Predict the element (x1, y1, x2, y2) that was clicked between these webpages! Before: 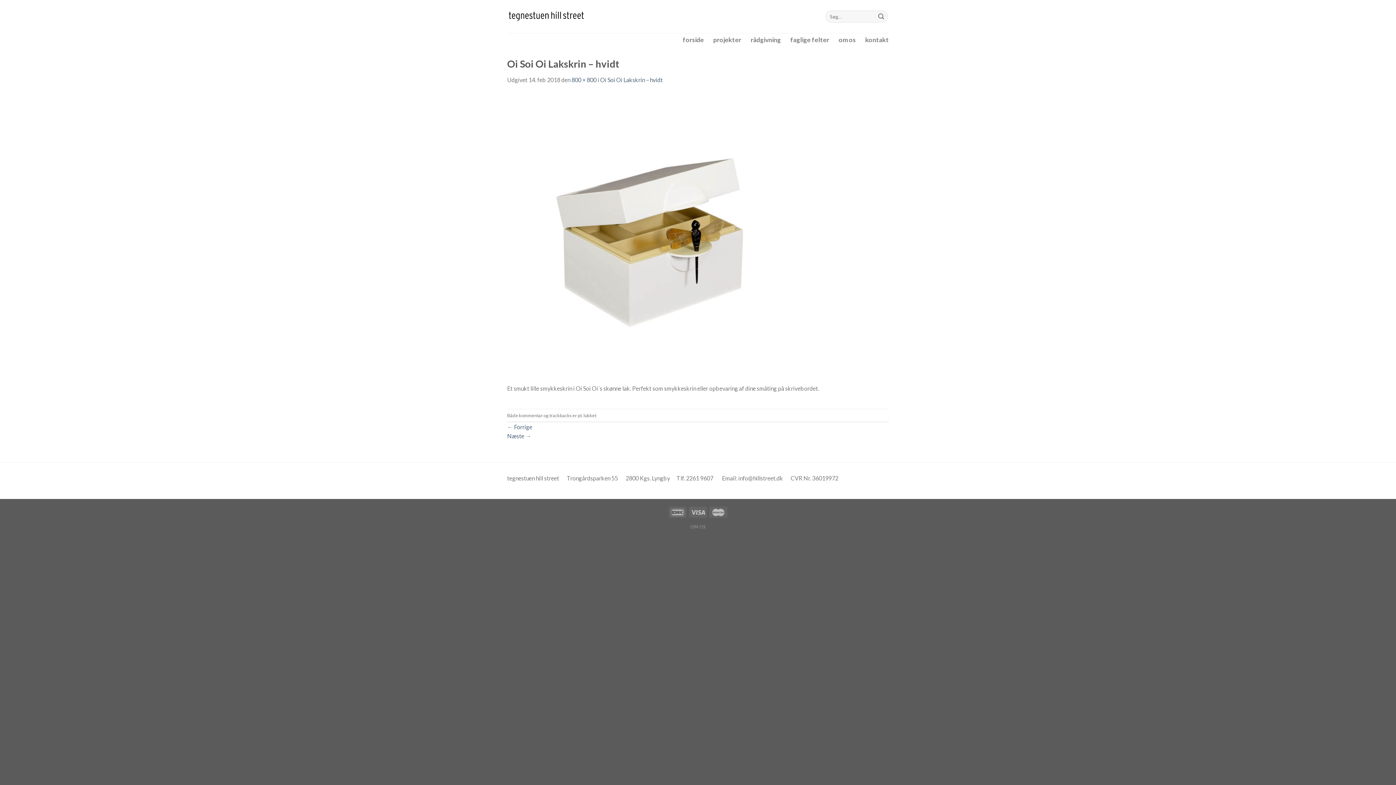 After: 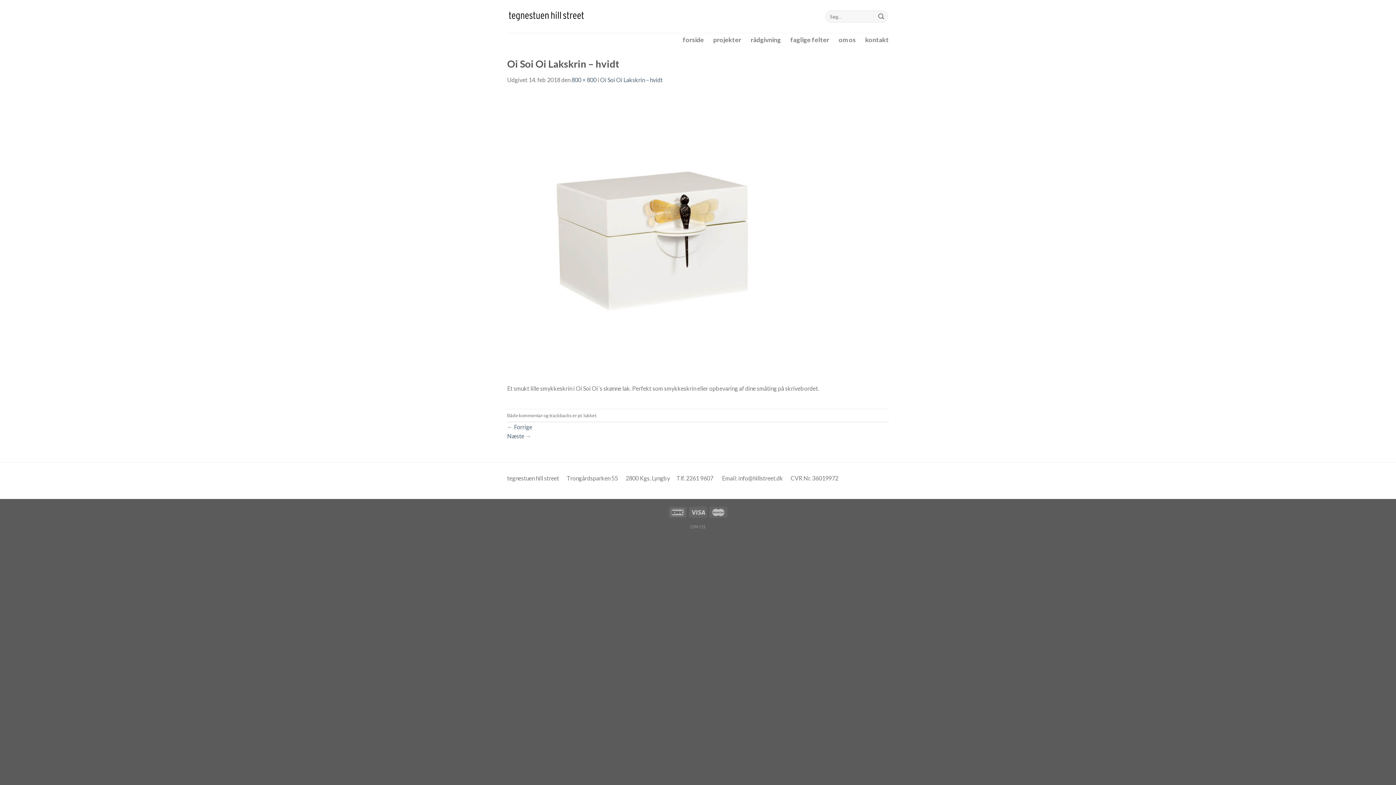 Action: label: Næste → bbox: (507, 432, 531, 439)